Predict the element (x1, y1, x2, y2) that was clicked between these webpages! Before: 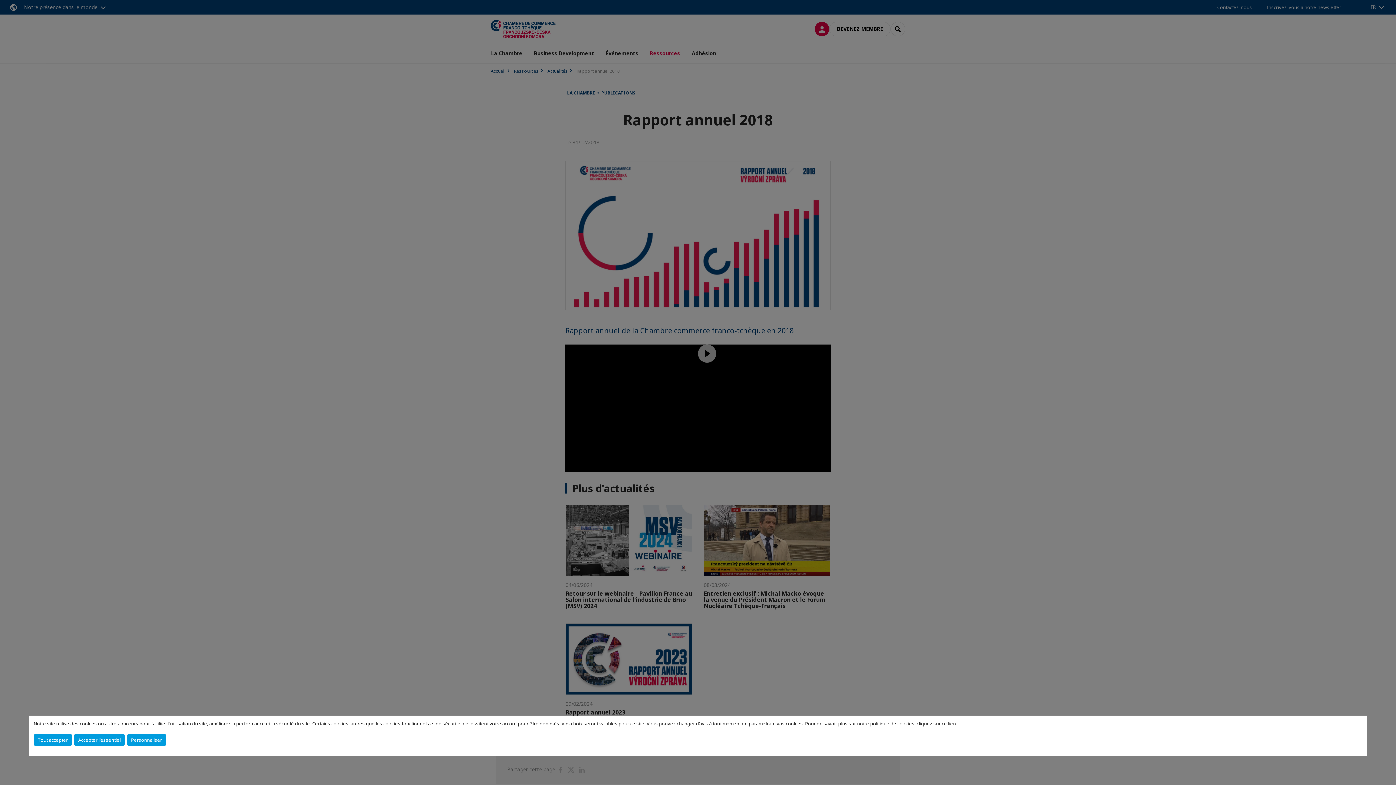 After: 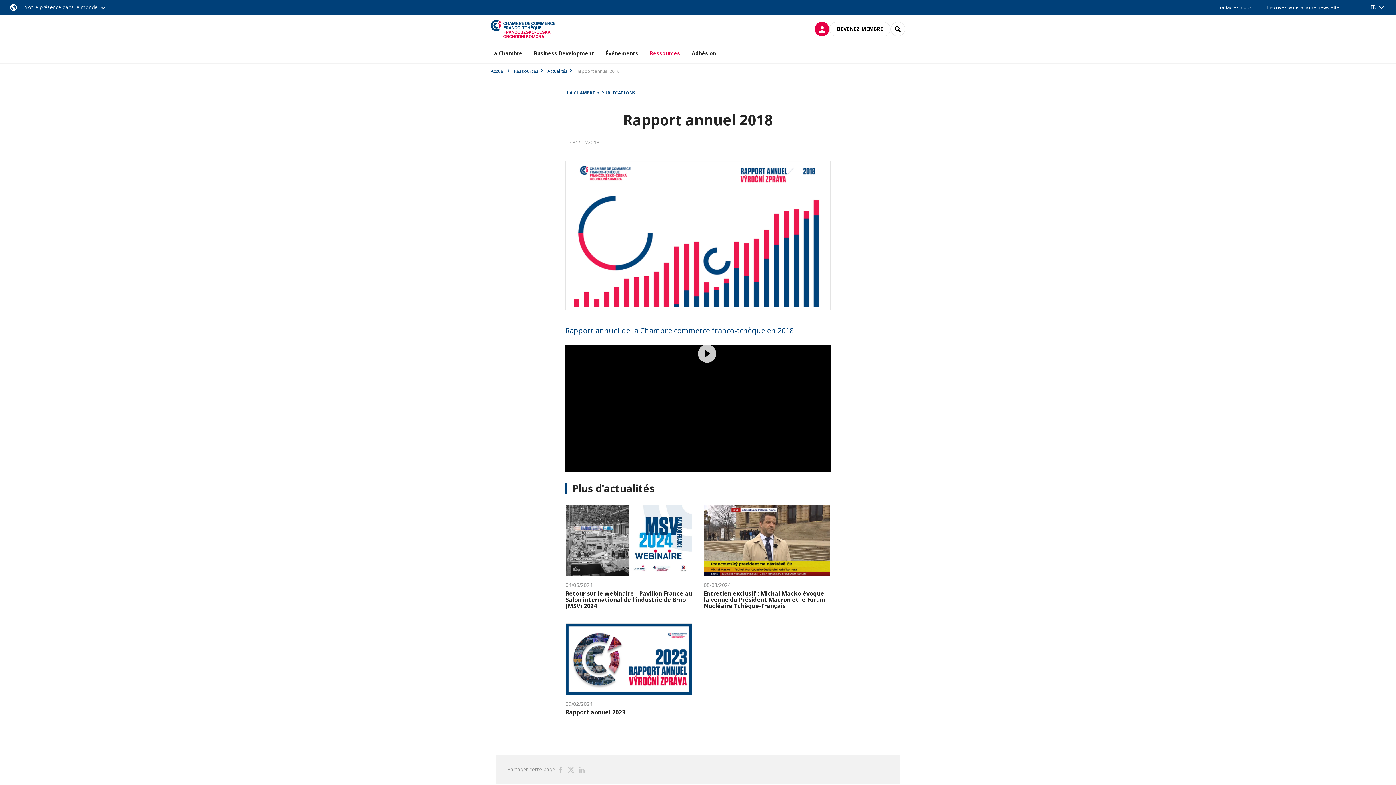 Action: bbox: (74, 734, 124, 746) label: Accepter l'essentiel